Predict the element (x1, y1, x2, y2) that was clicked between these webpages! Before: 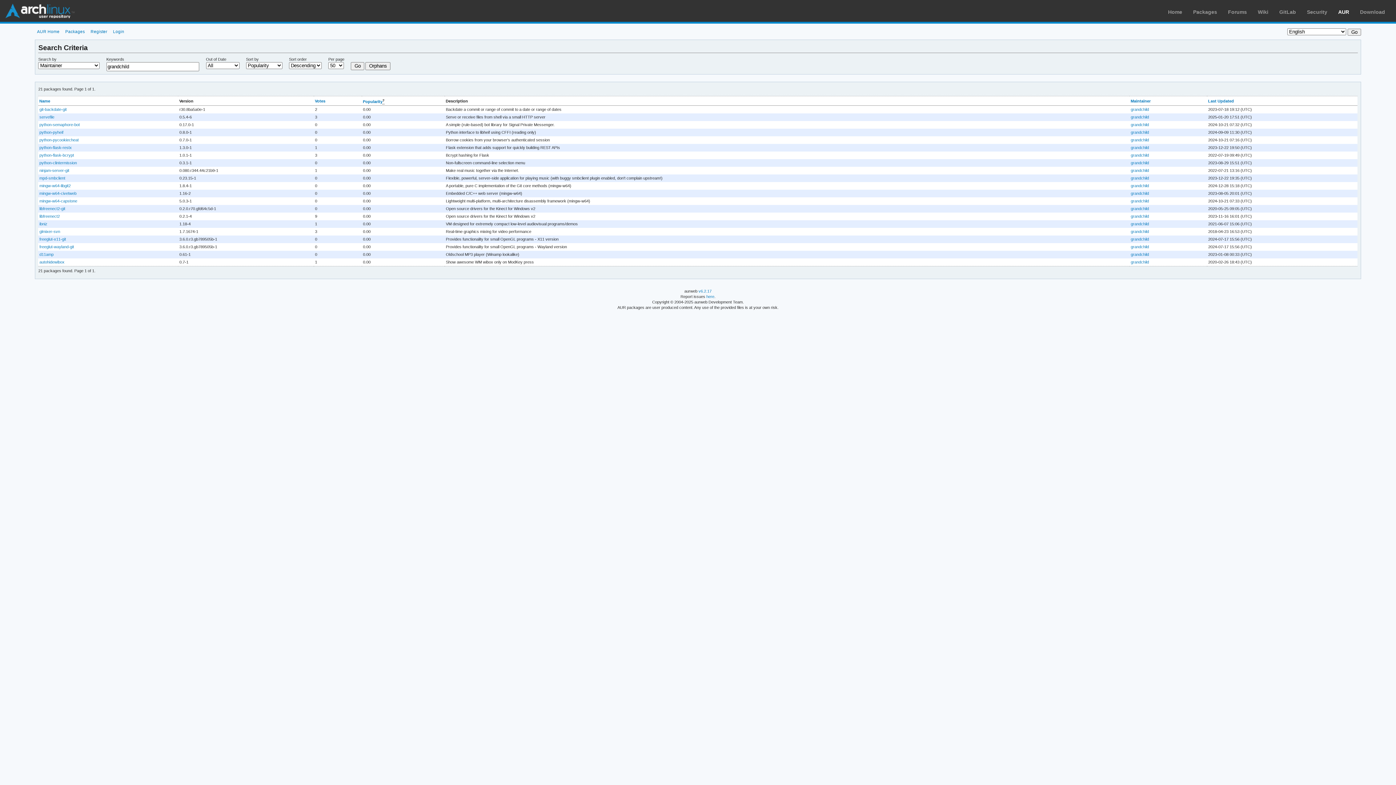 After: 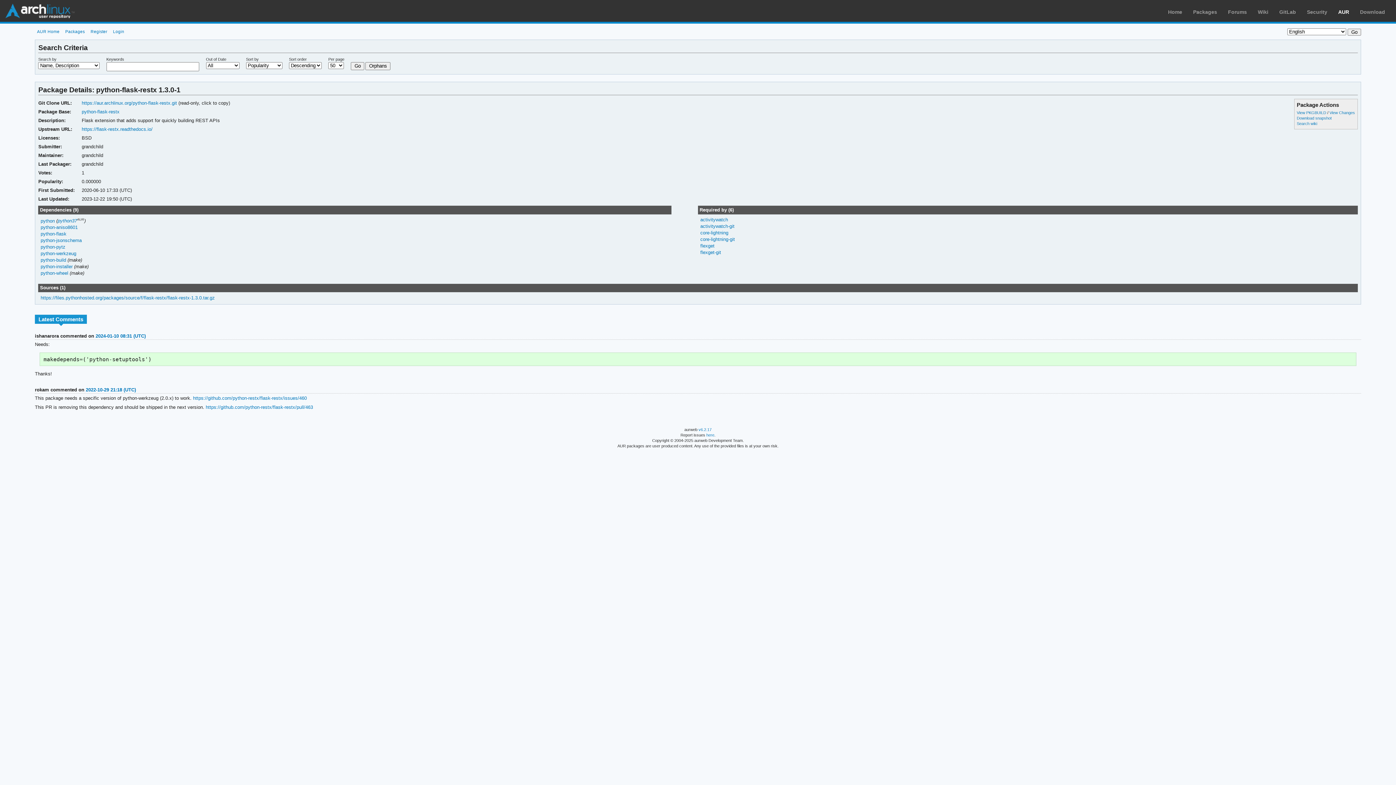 Action: label: python-flask-restx bbox: (39, 145, 71, 149)